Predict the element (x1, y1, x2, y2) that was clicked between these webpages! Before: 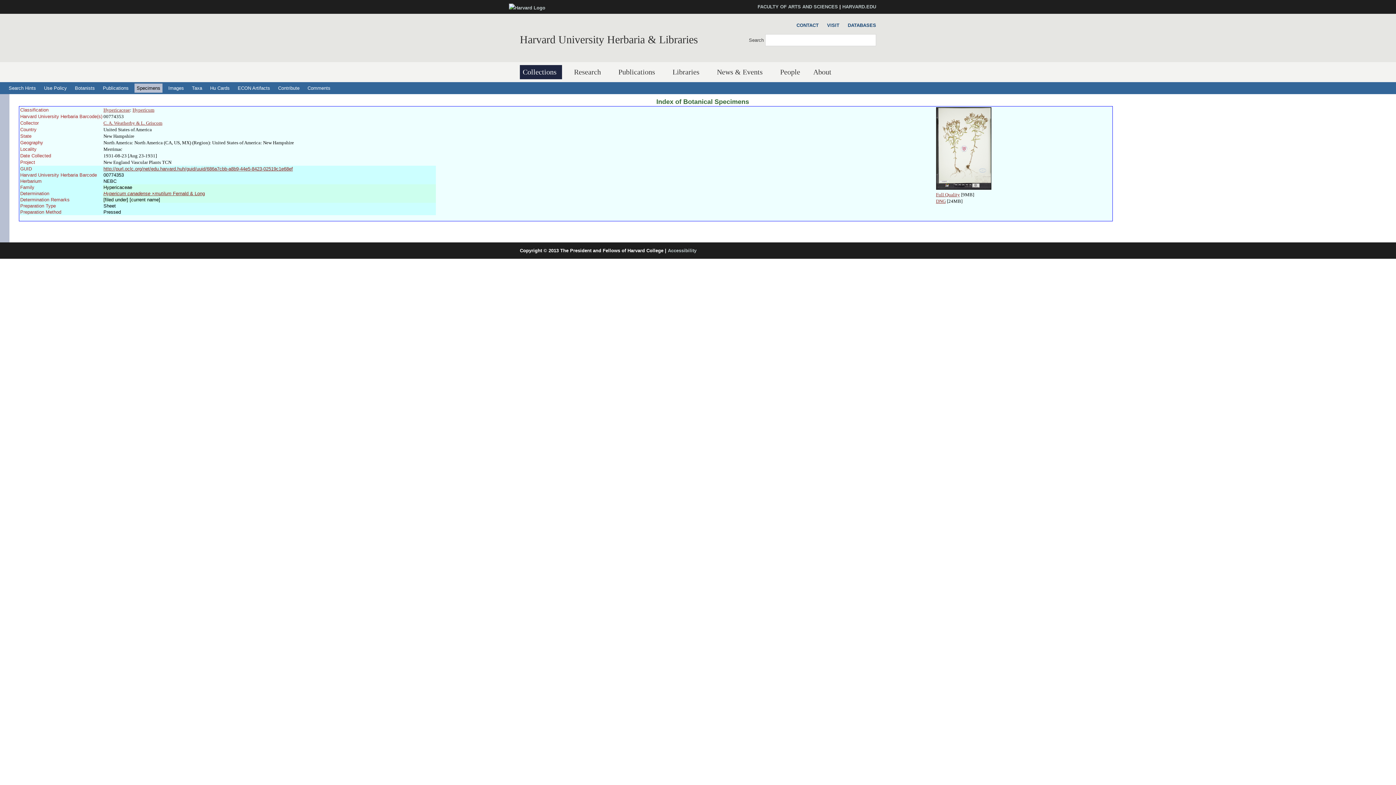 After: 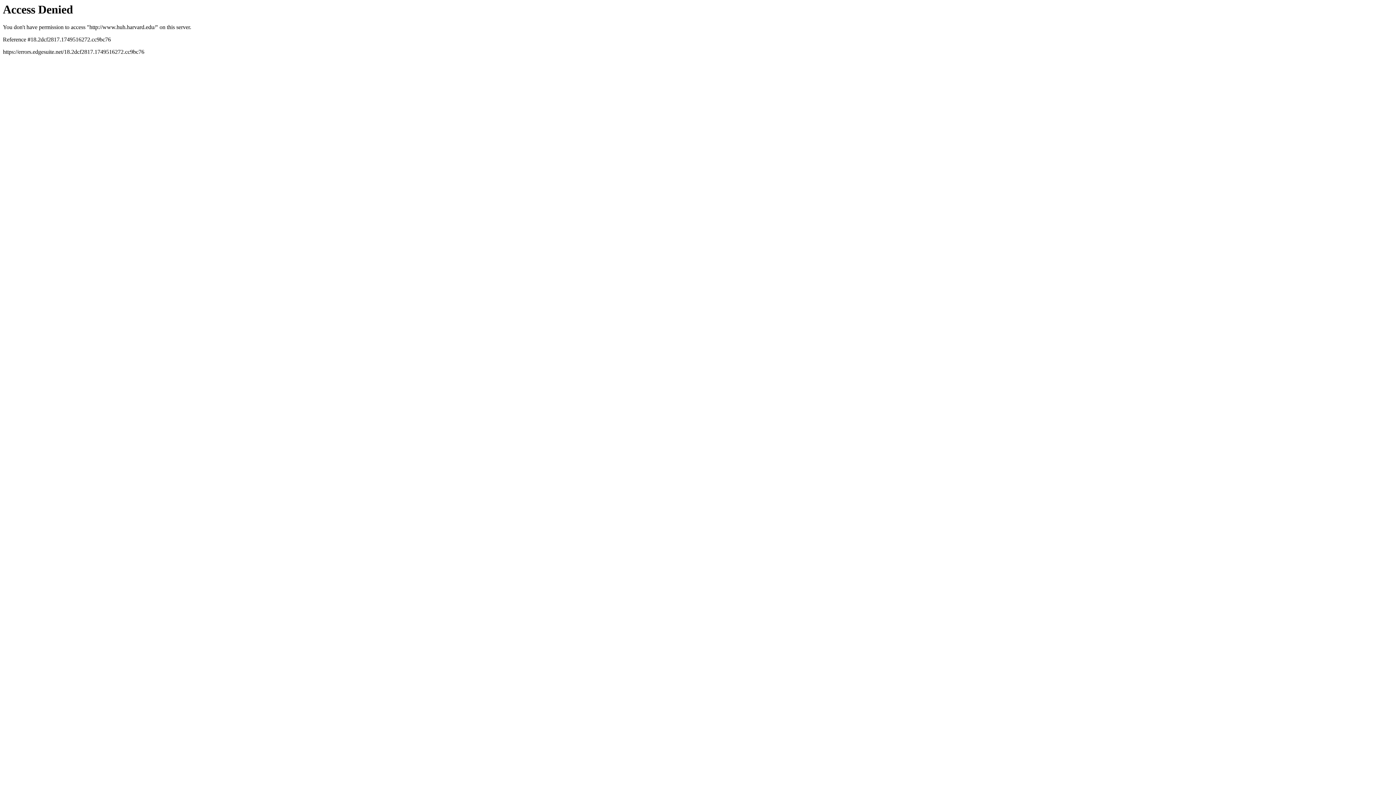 Action: label: Harvard University Herbaria & Libraries bbox: (520, 33, 698, 45)